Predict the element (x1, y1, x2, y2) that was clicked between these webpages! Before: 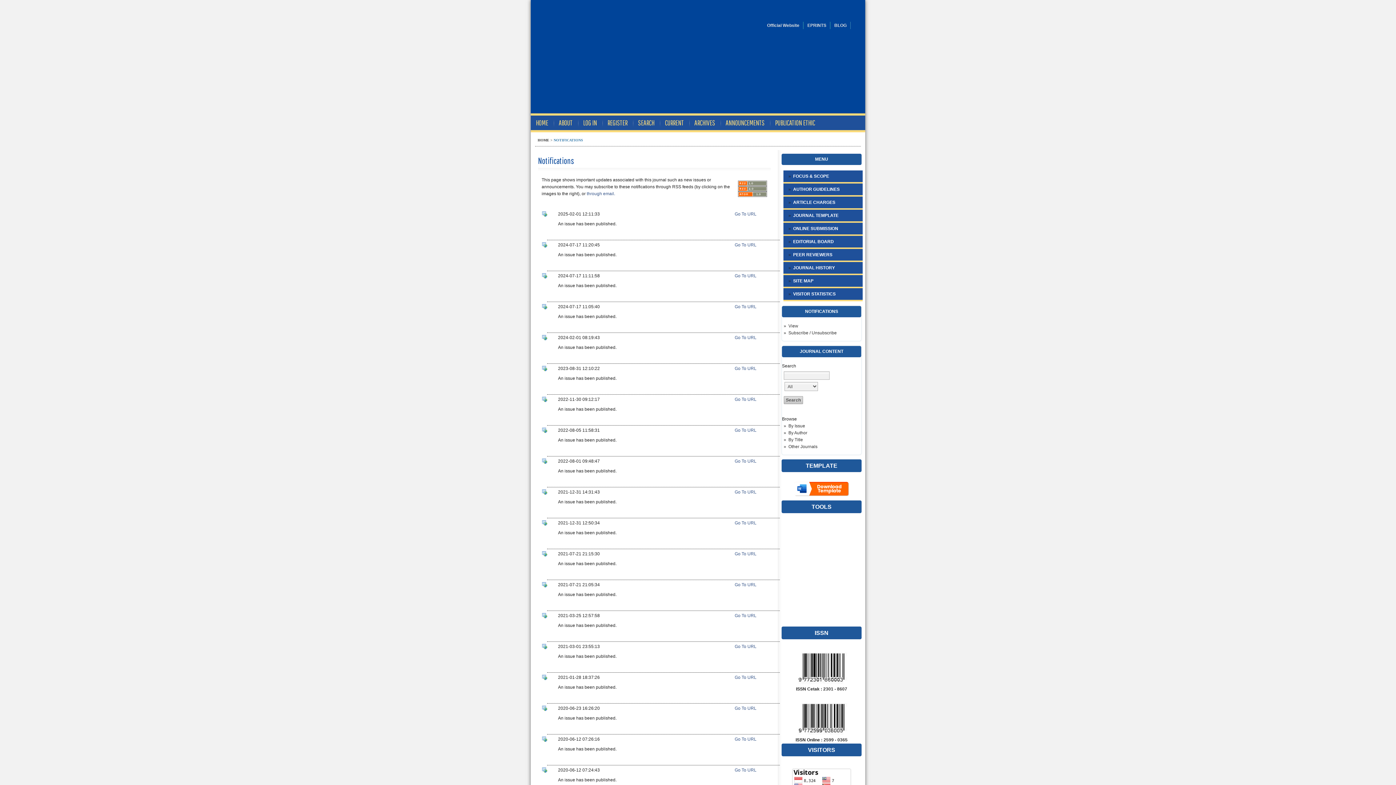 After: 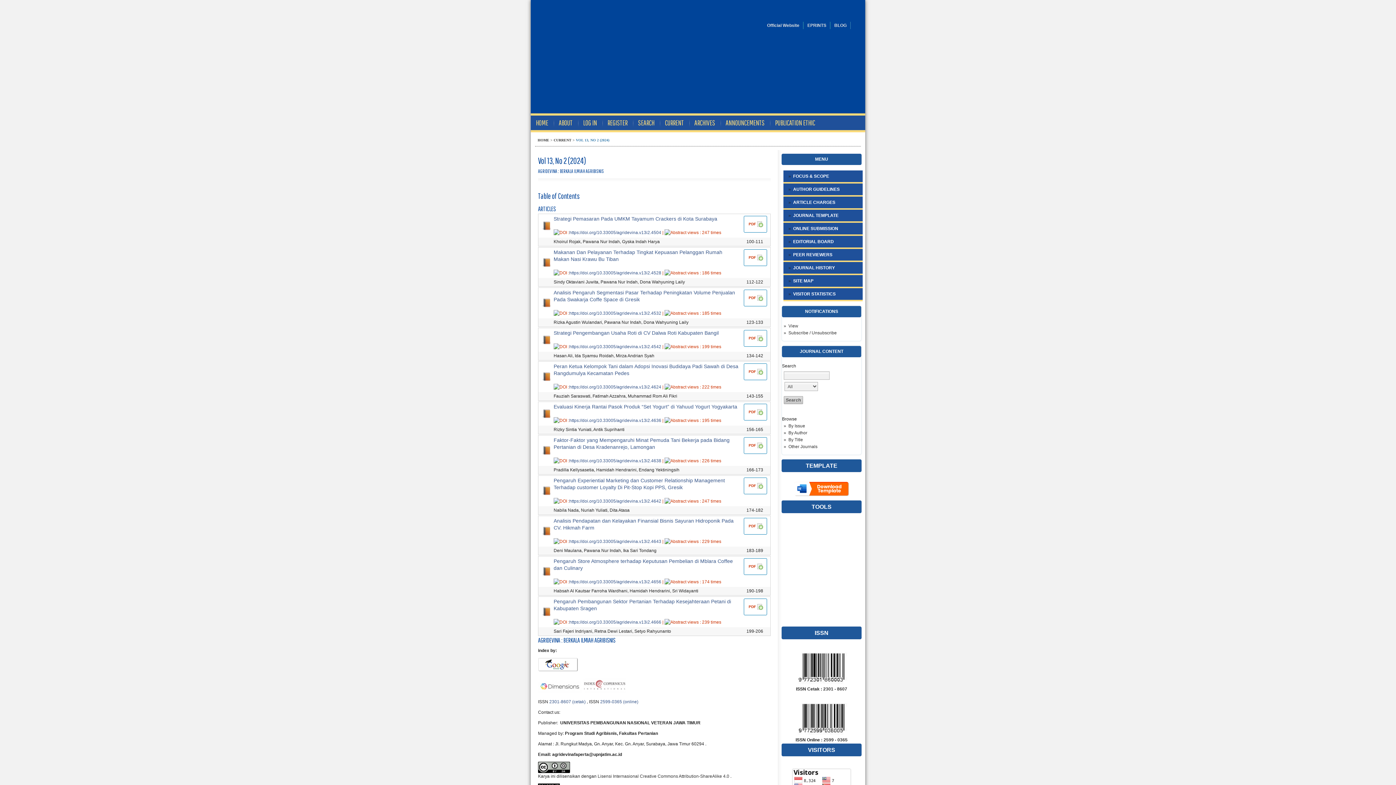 Action: label: Go To URL bbox: (734, 210, 756, 217)